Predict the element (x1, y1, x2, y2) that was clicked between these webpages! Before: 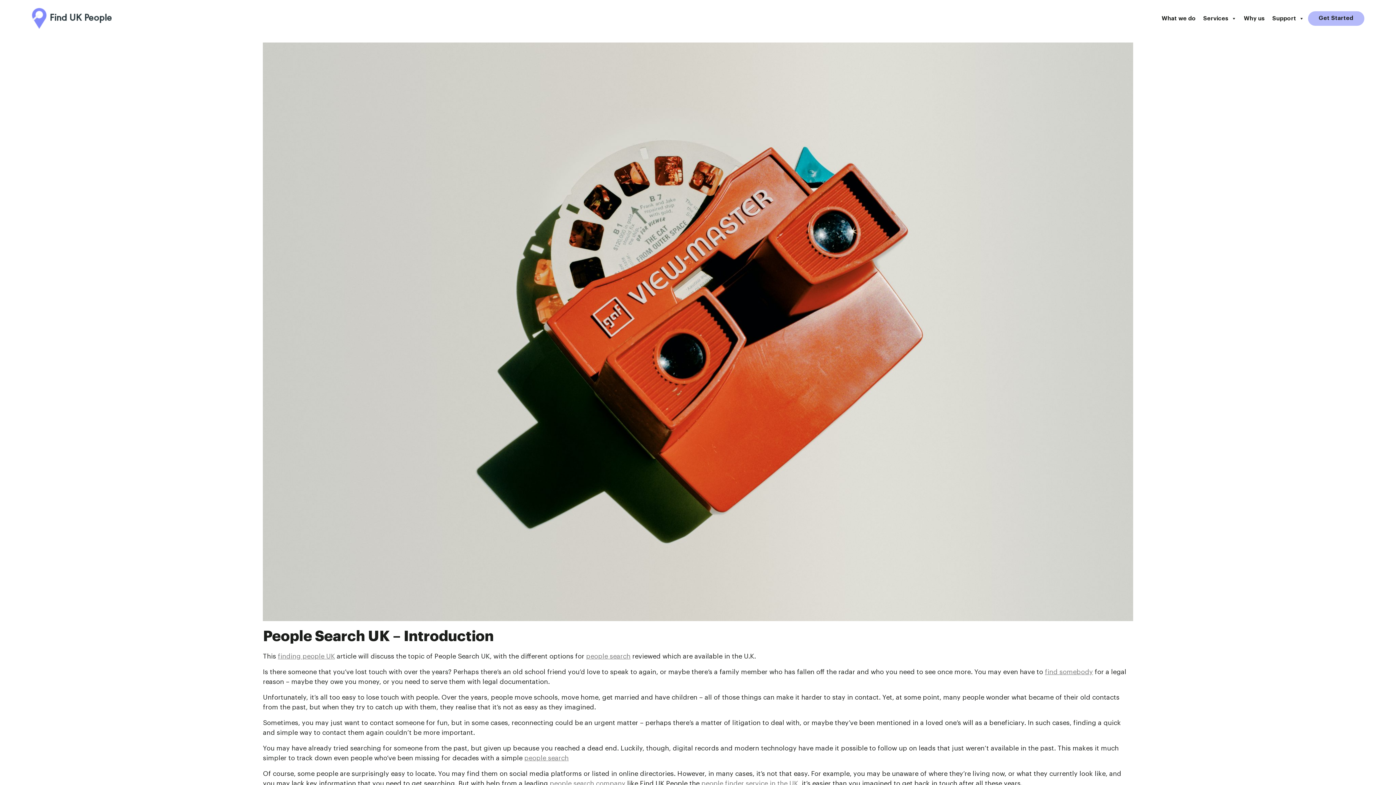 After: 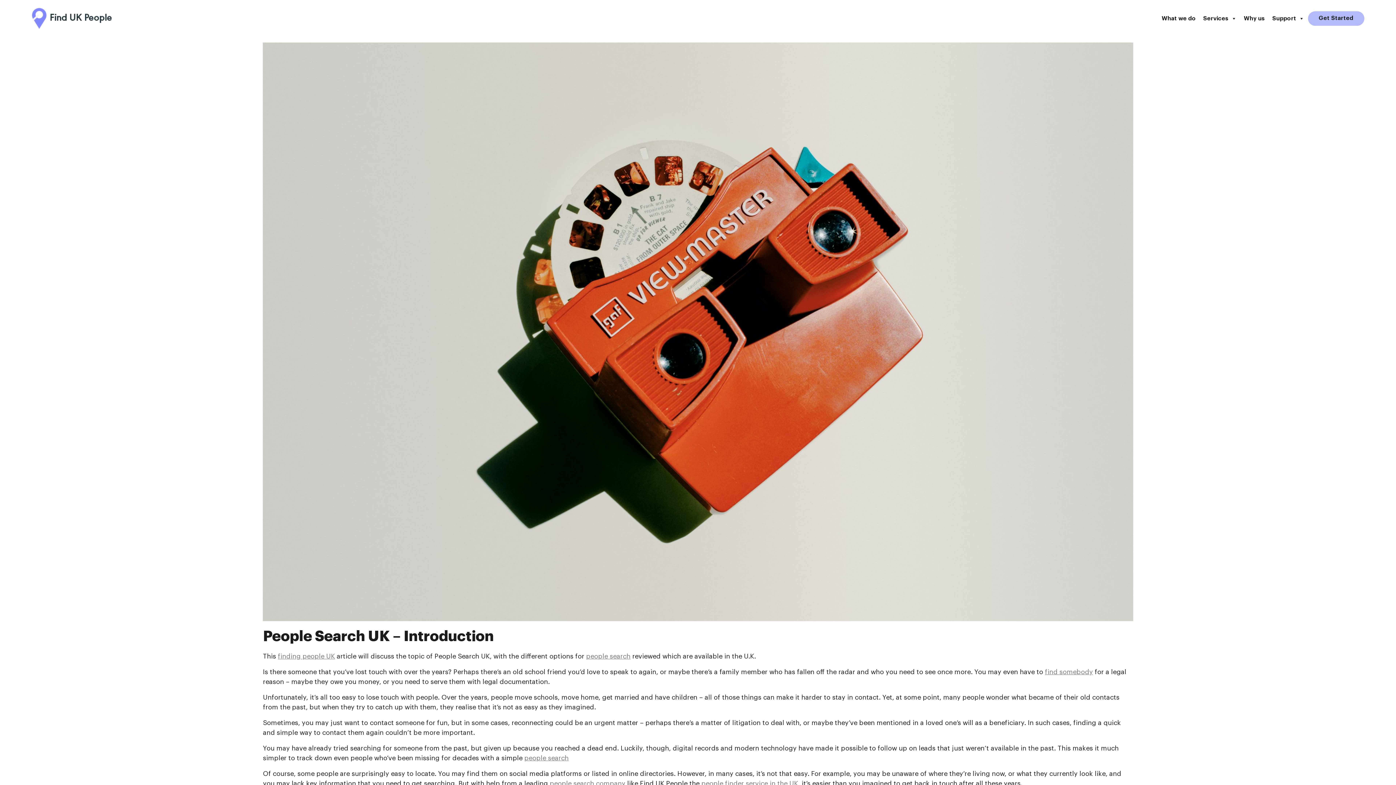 Action: label: people search bbox: (524, 755, 568, 761)